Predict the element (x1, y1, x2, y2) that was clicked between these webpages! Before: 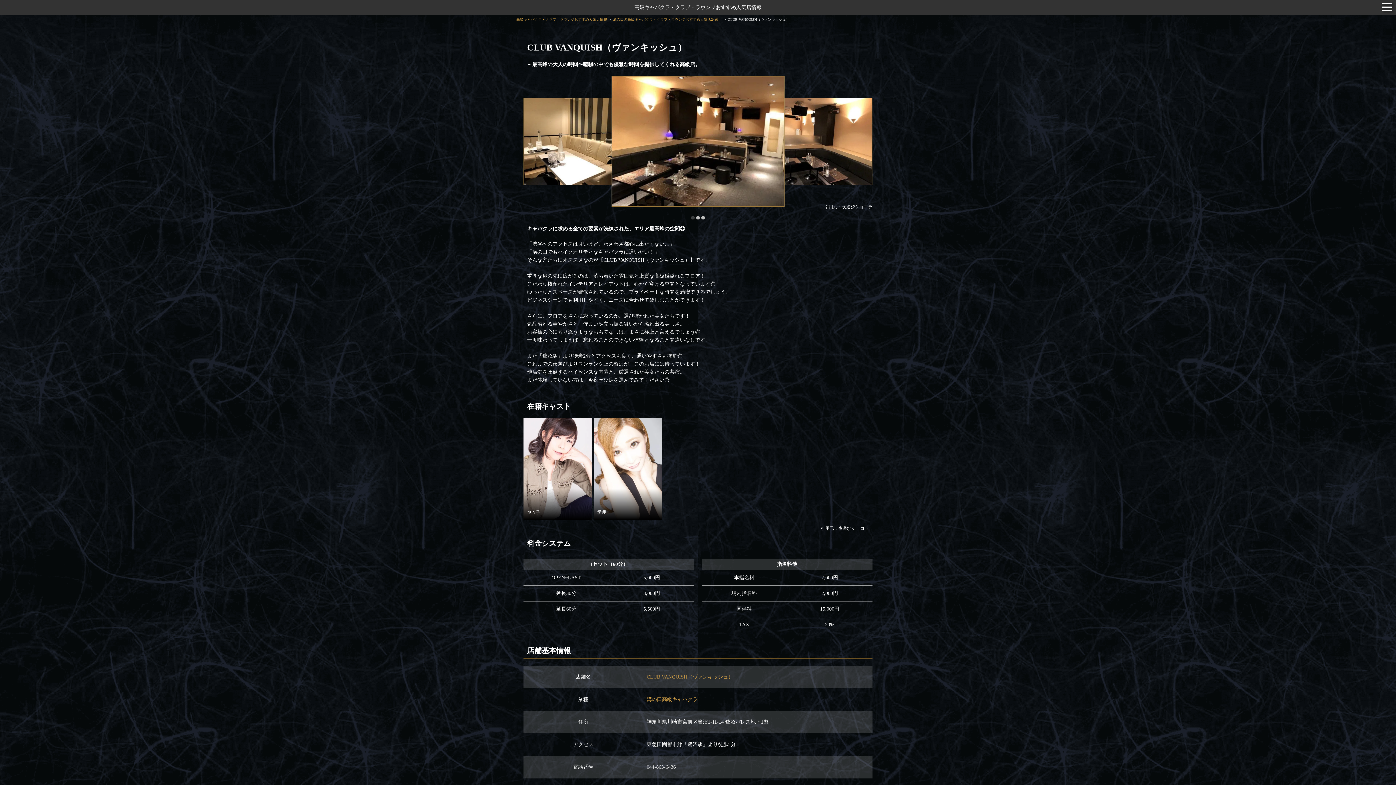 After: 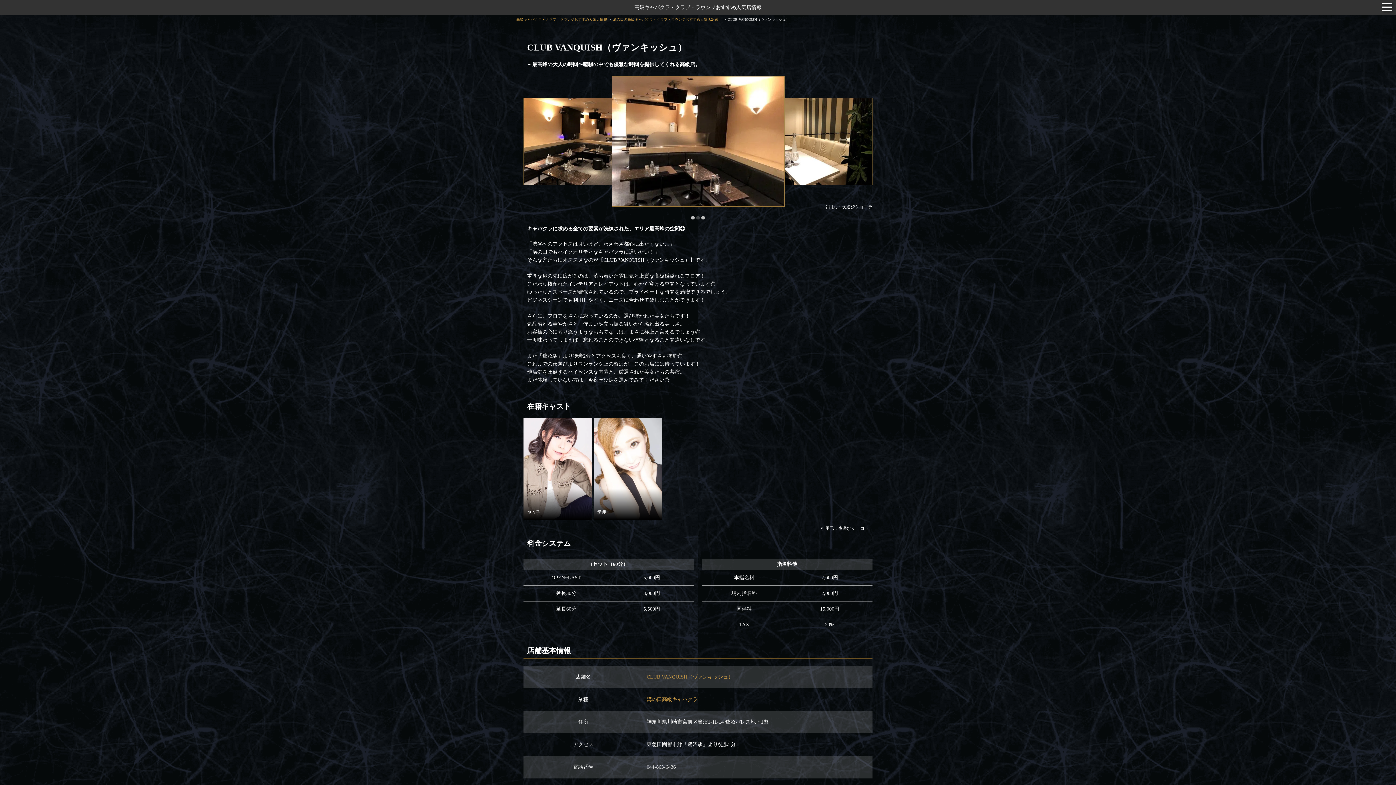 Action: label: Go to slide 2 bbox: (696, 216, 700, 219)